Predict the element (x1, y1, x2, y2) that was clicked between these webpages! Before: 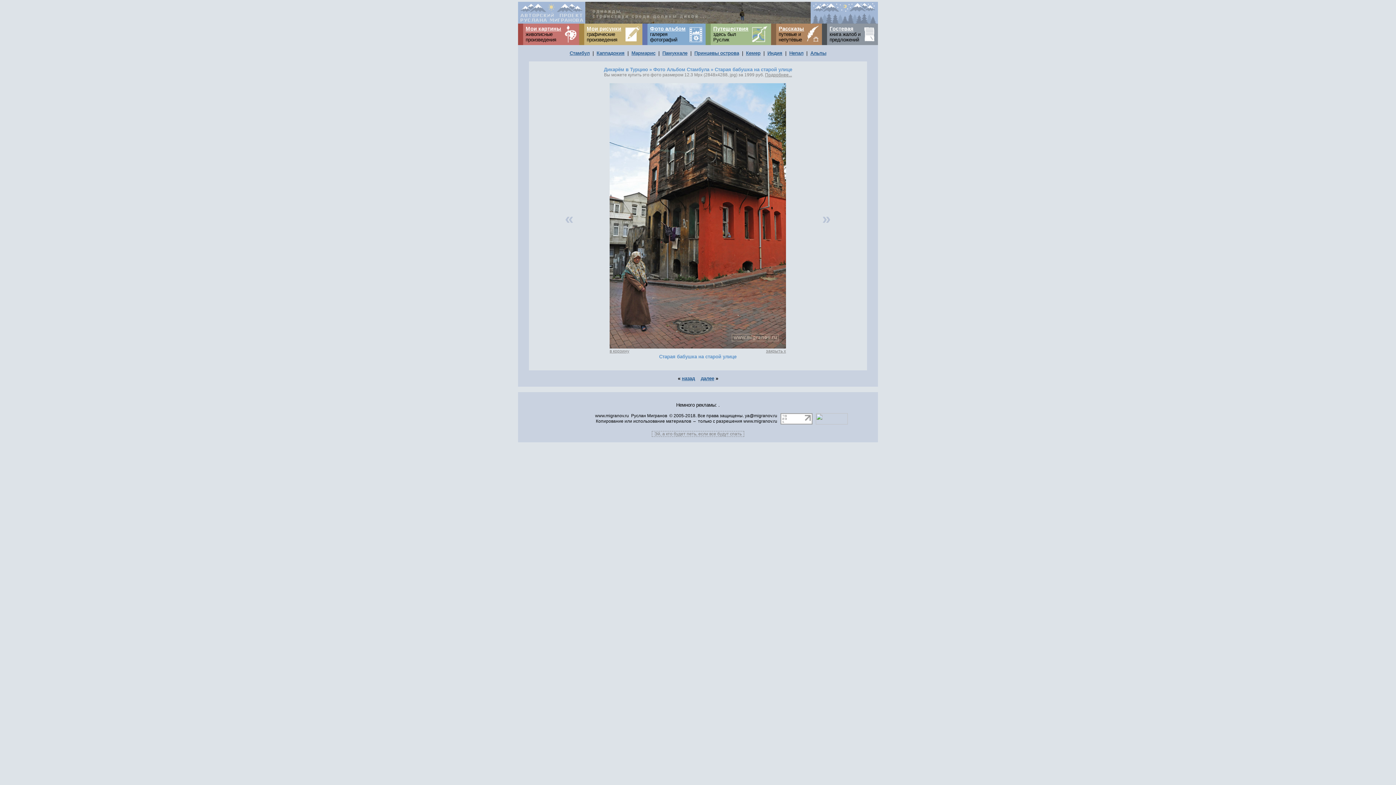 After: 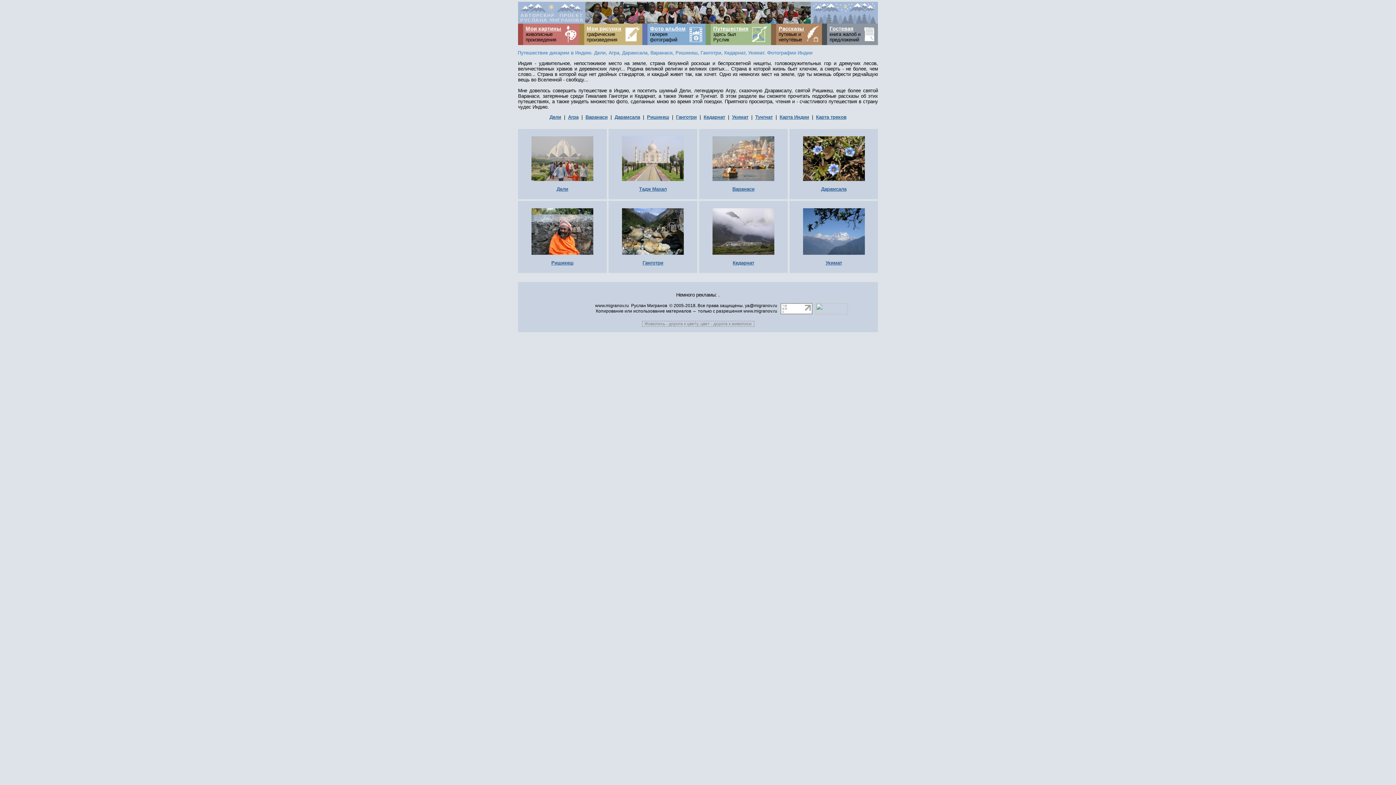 Action: bbox: (767, 50, 782, 56) label: Индия